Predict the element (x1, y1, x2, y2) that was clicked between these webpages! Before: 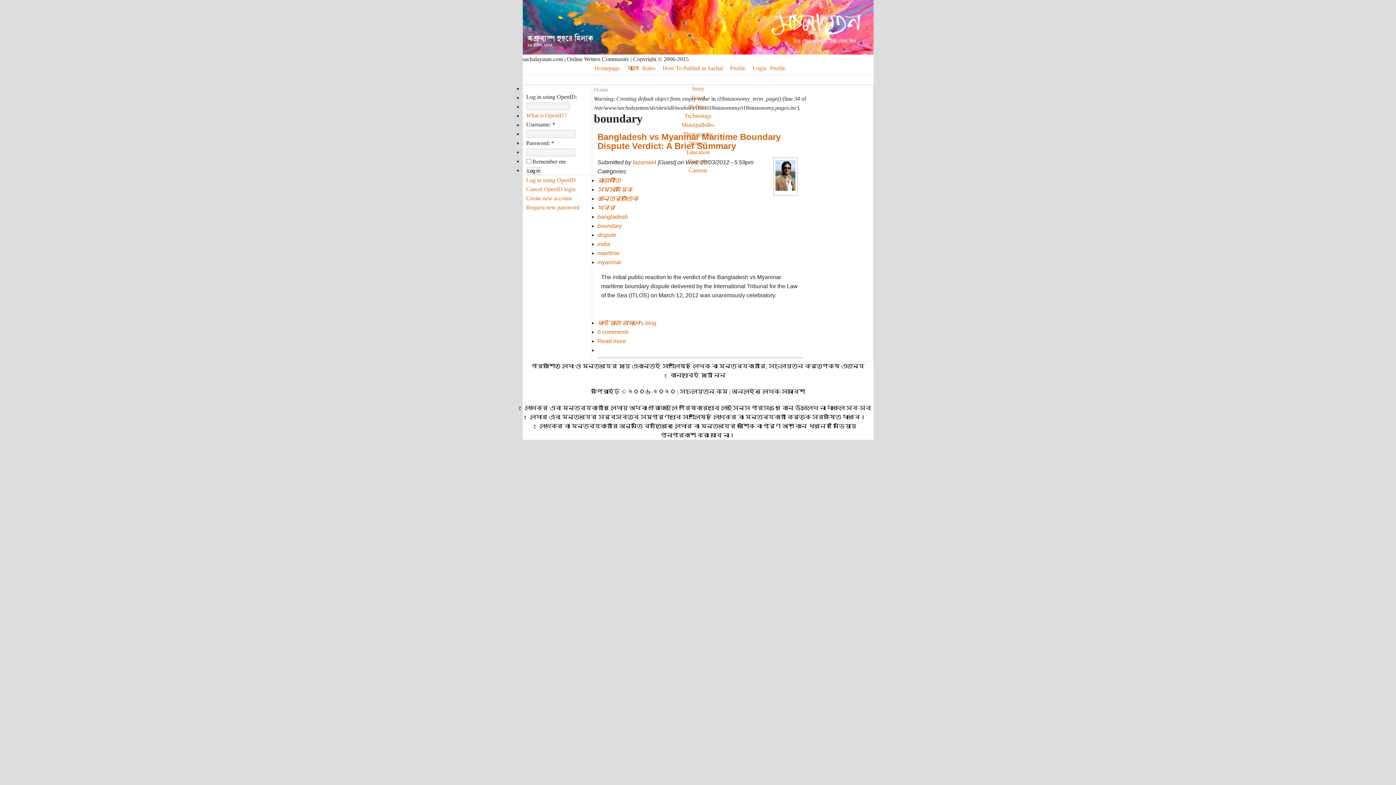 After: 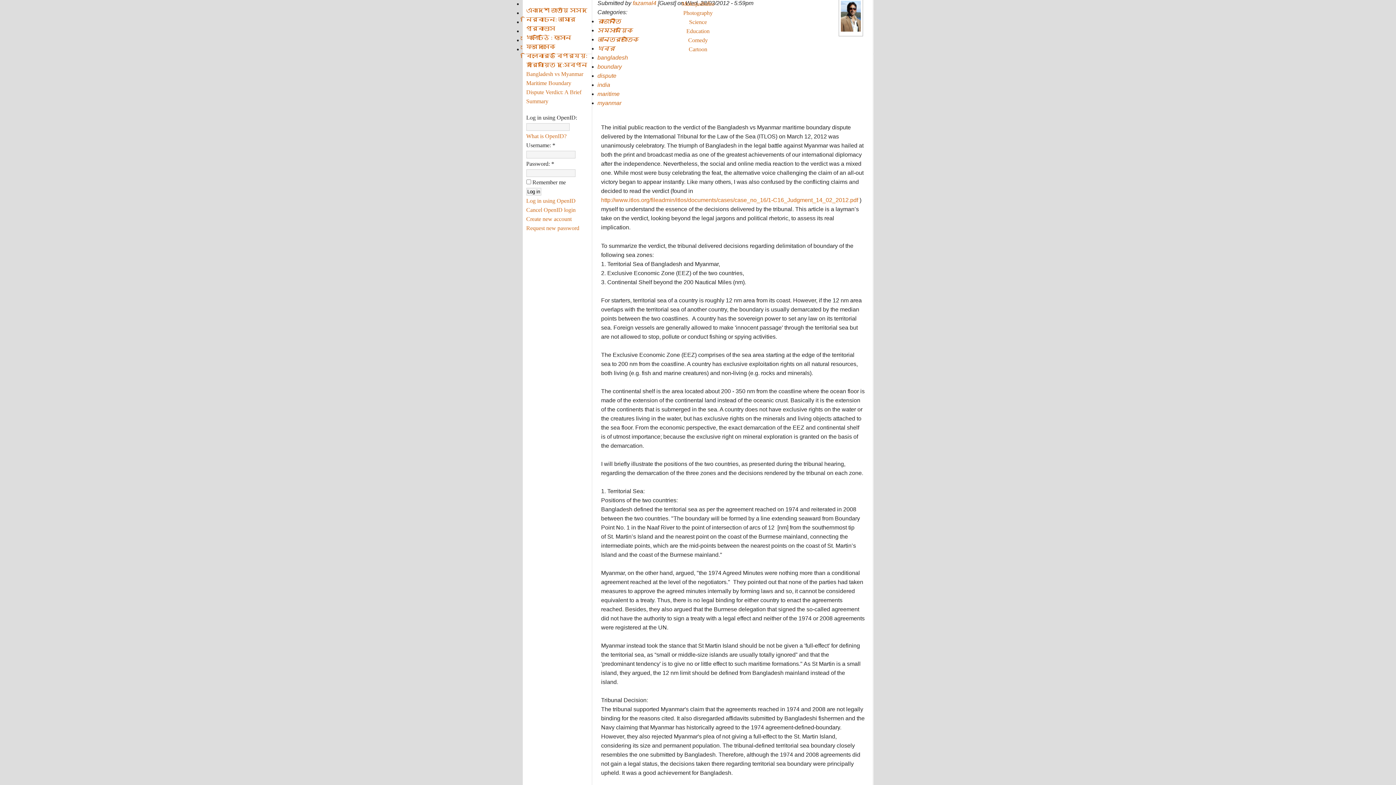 Action: label: 6 comments bbox: (597, 329, 628, 335)